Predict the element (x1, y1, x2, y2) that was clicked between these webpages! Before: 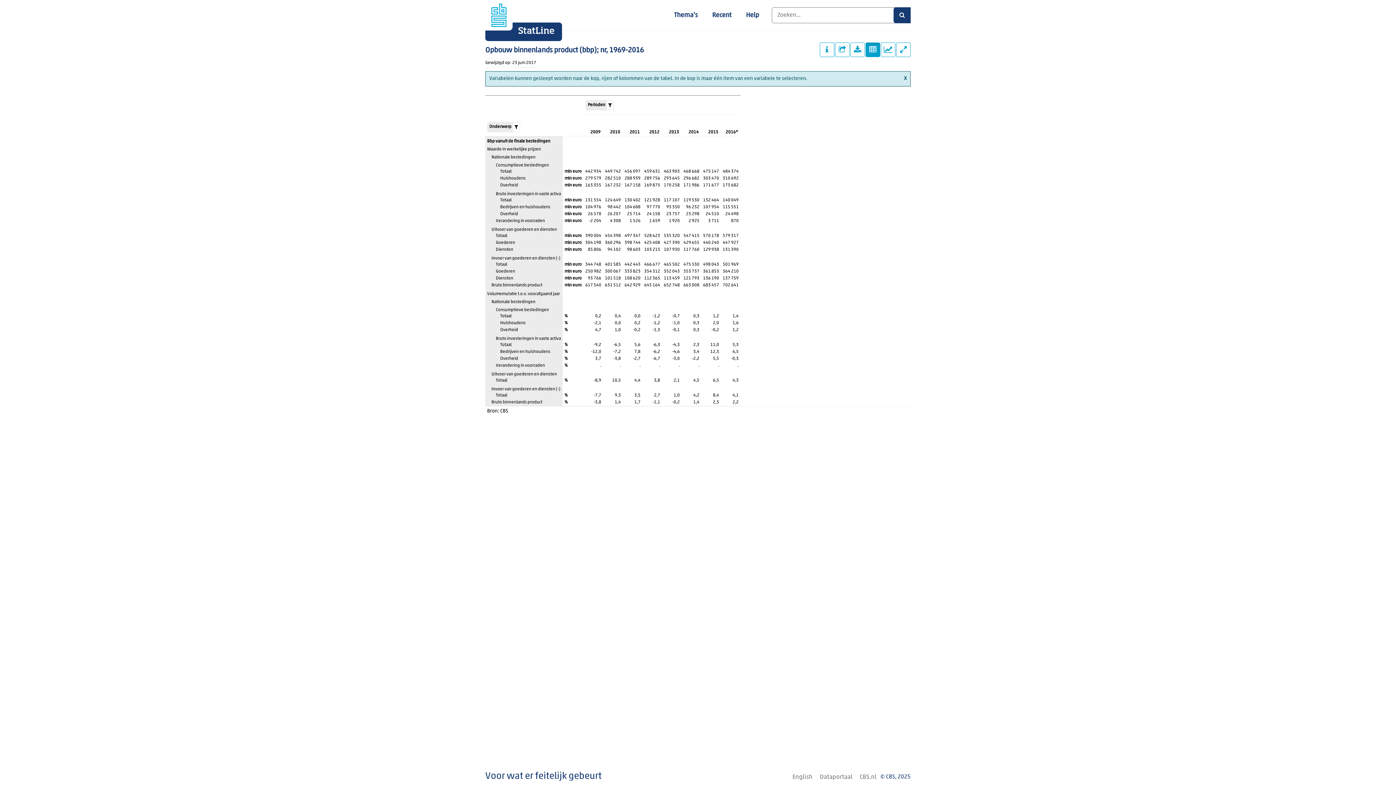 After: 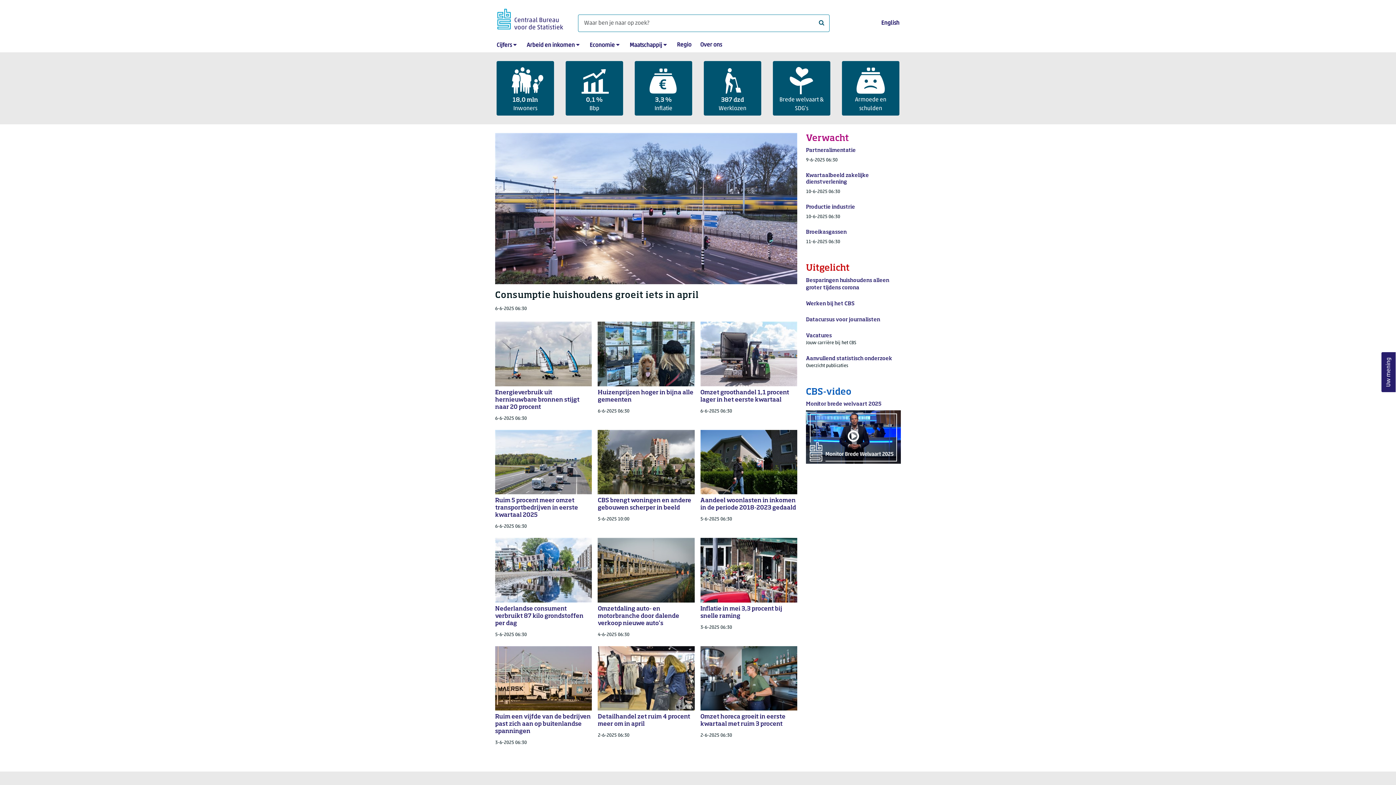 Action: bbox: (856, 774, 880, 780) label: CBS.nl